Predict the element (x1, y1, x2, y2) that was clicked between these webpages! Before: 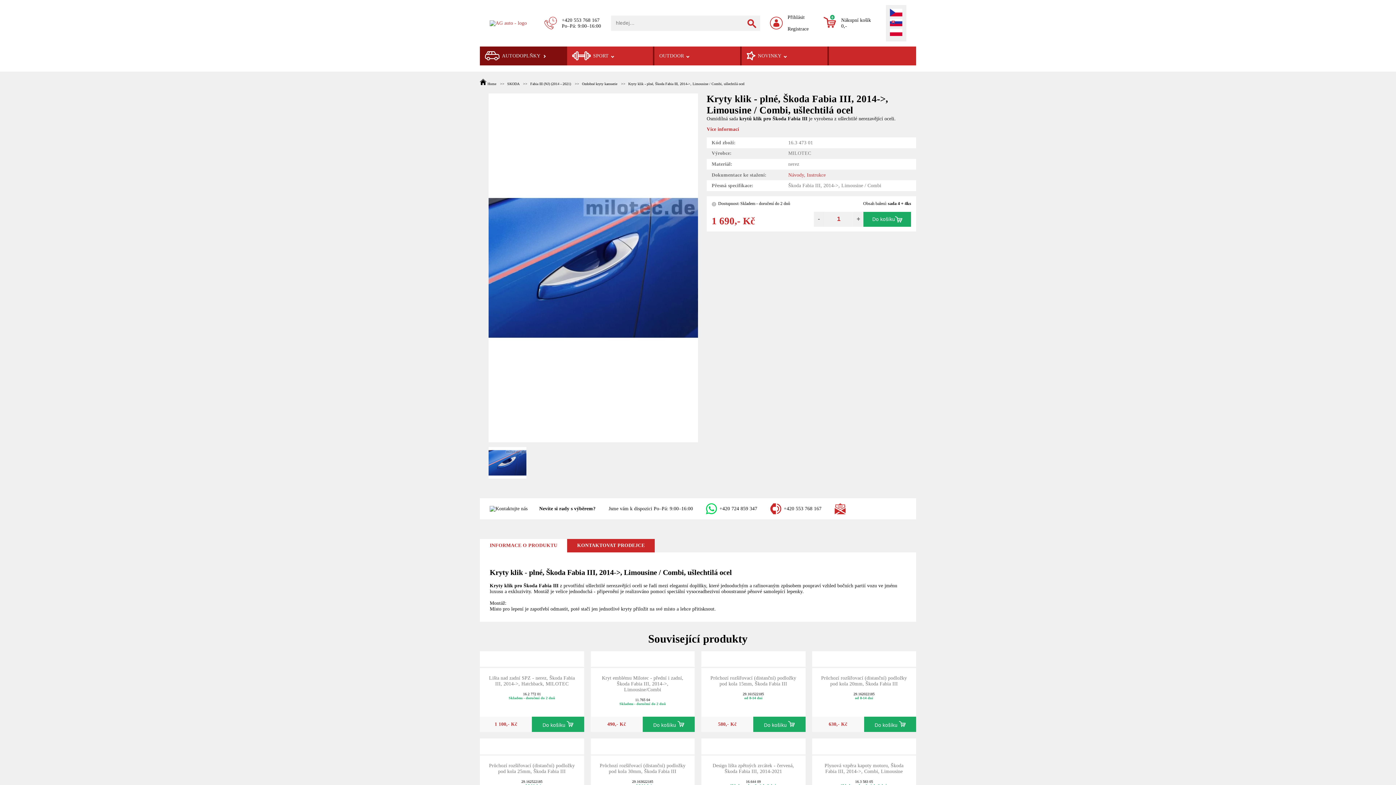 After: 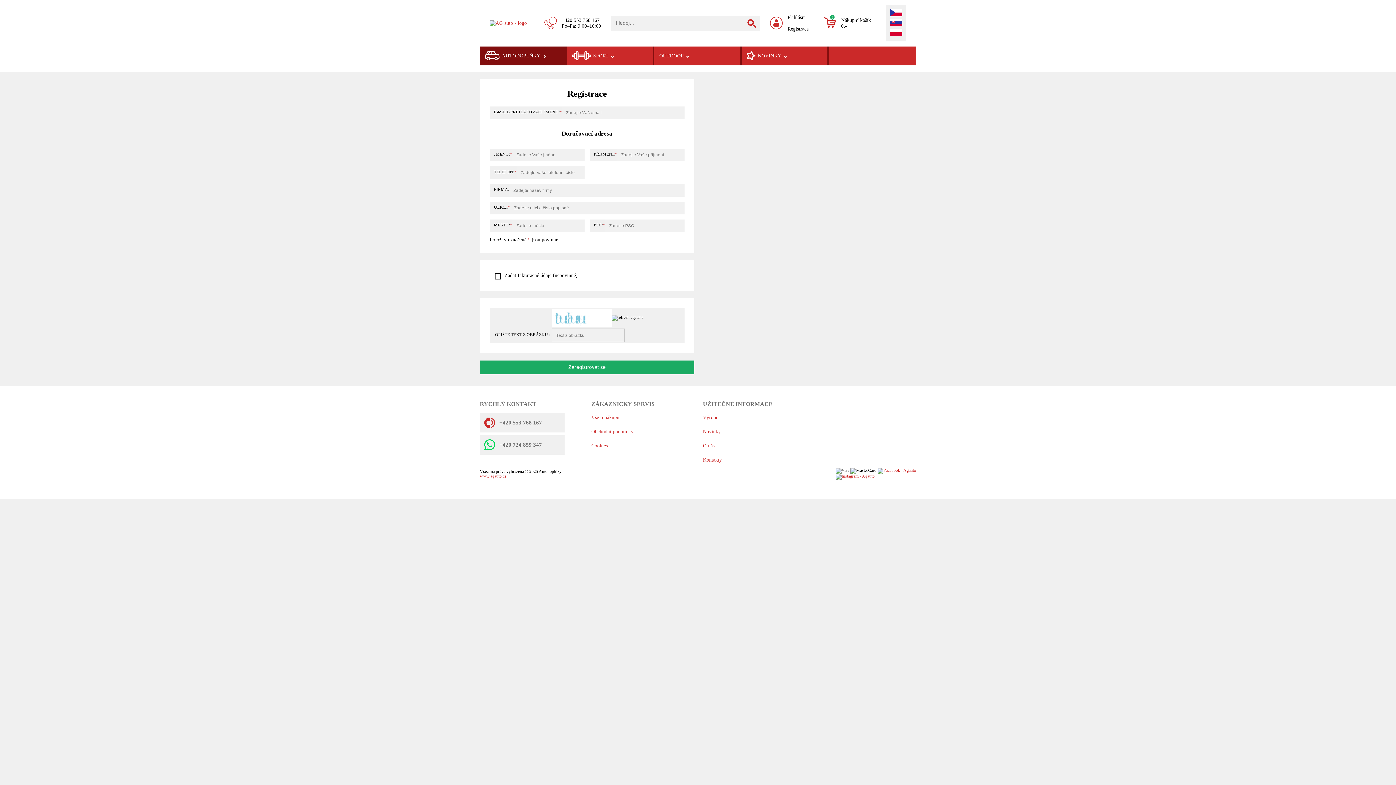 Action: label: Registrace bbox: (787, 26, 808, 31)